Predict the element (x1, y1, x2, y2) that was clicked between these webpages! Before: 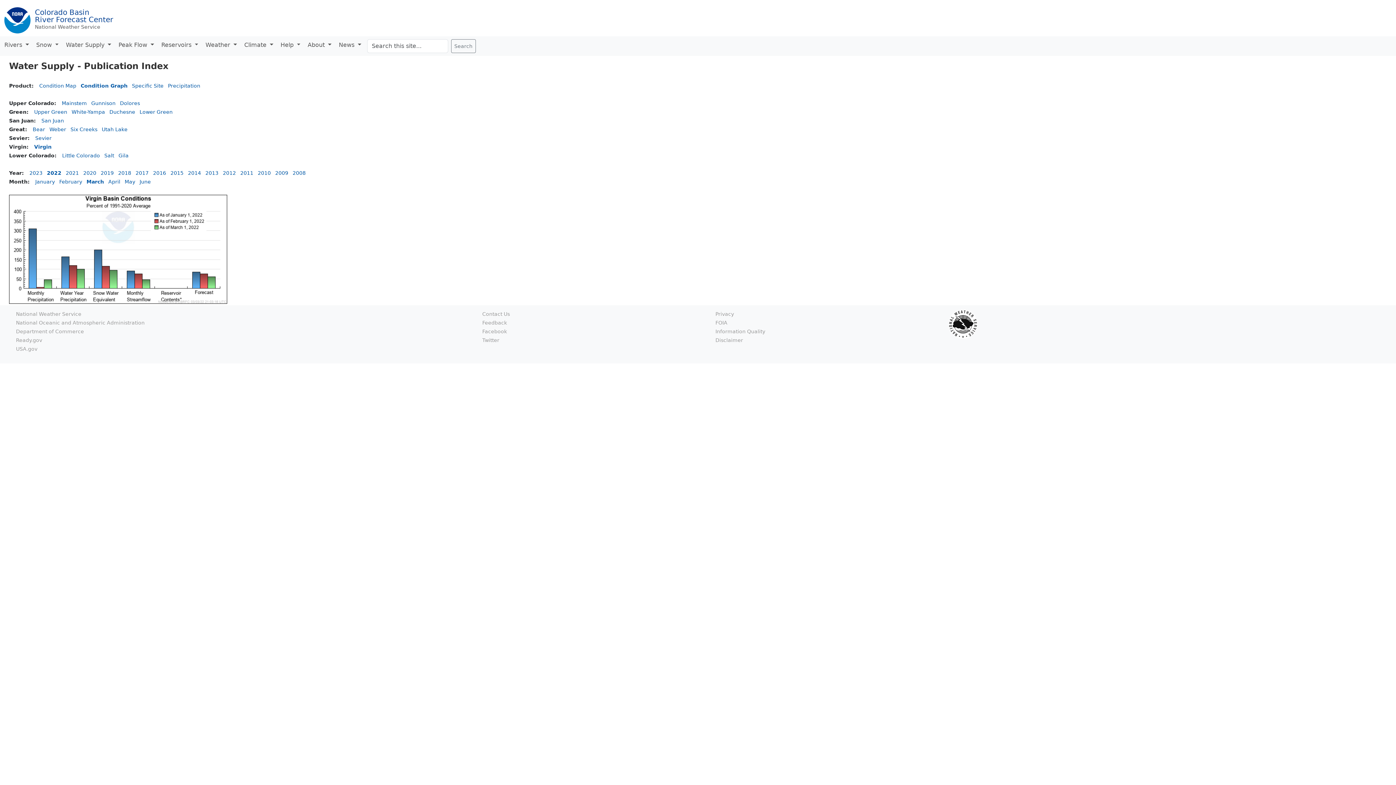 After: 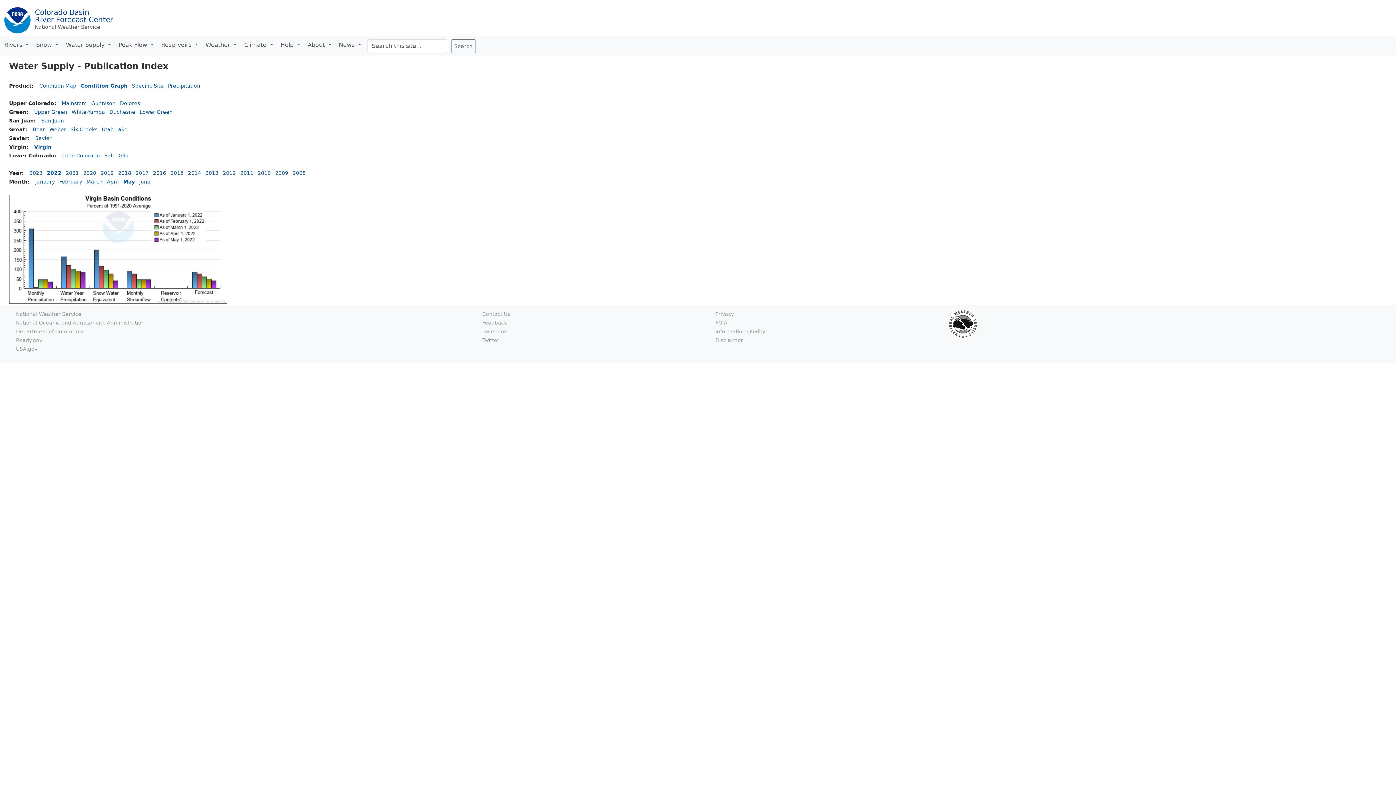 Action: label: May bbox: (124, 178, 135, 184)